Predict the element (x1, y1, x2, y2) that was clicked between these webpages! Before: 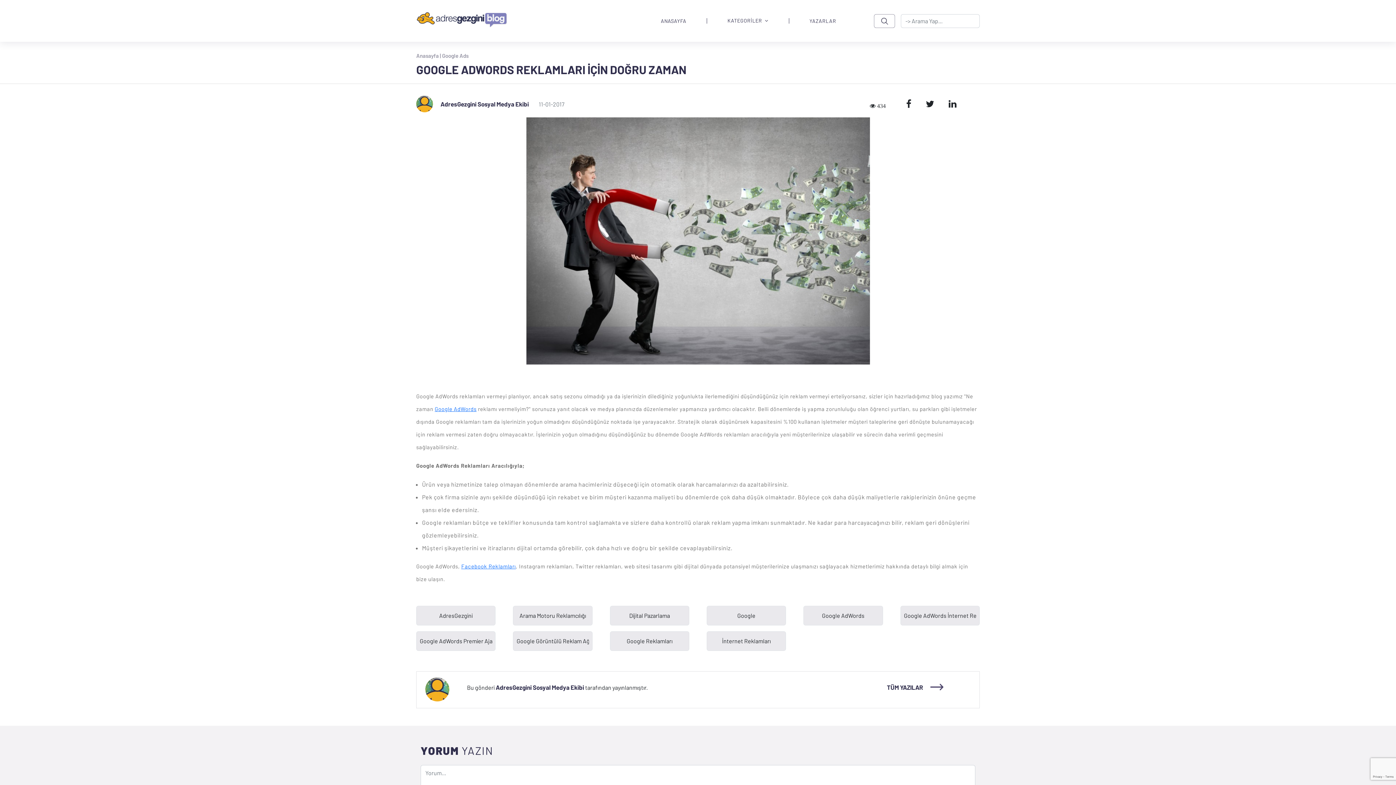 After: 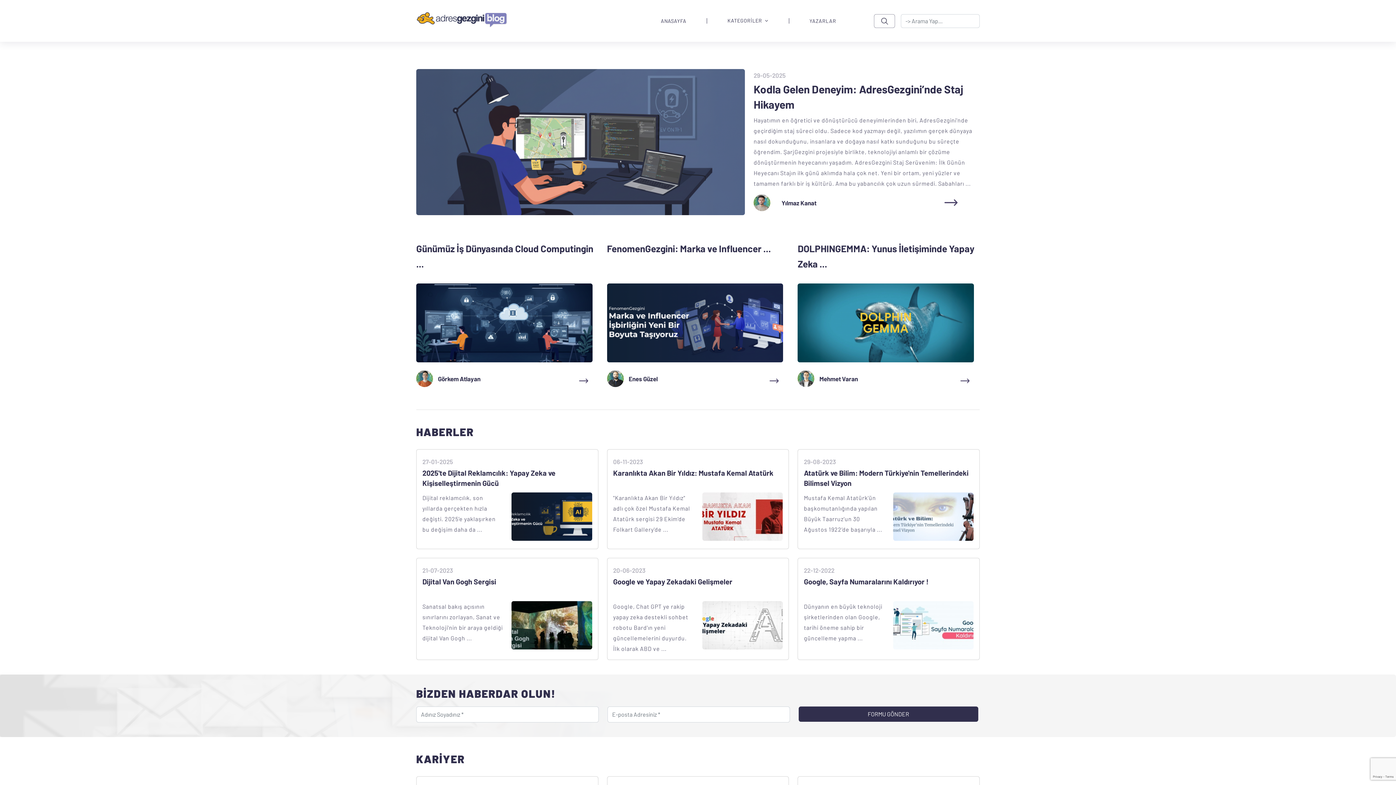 Action: bbox: (658, 18, 689, 24) label: ANASAYFA